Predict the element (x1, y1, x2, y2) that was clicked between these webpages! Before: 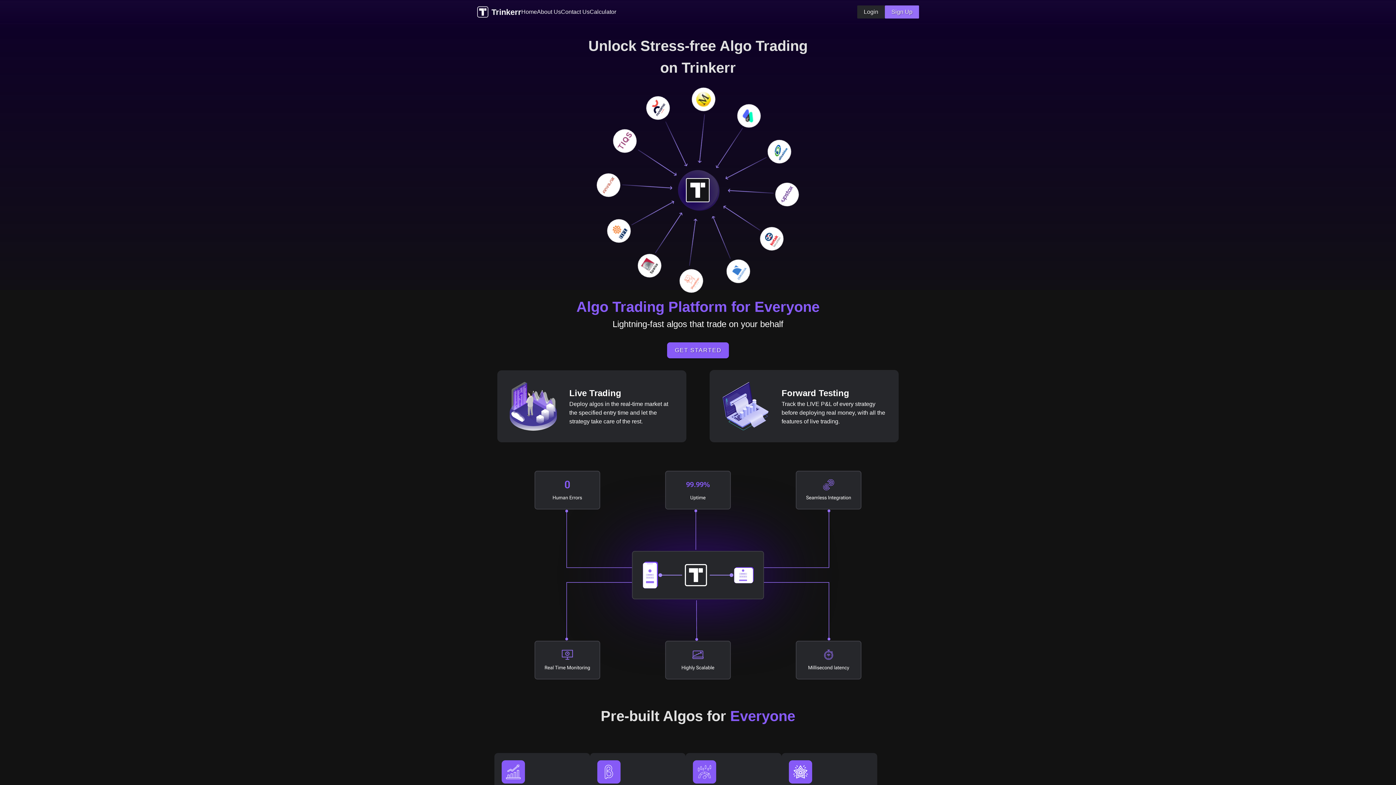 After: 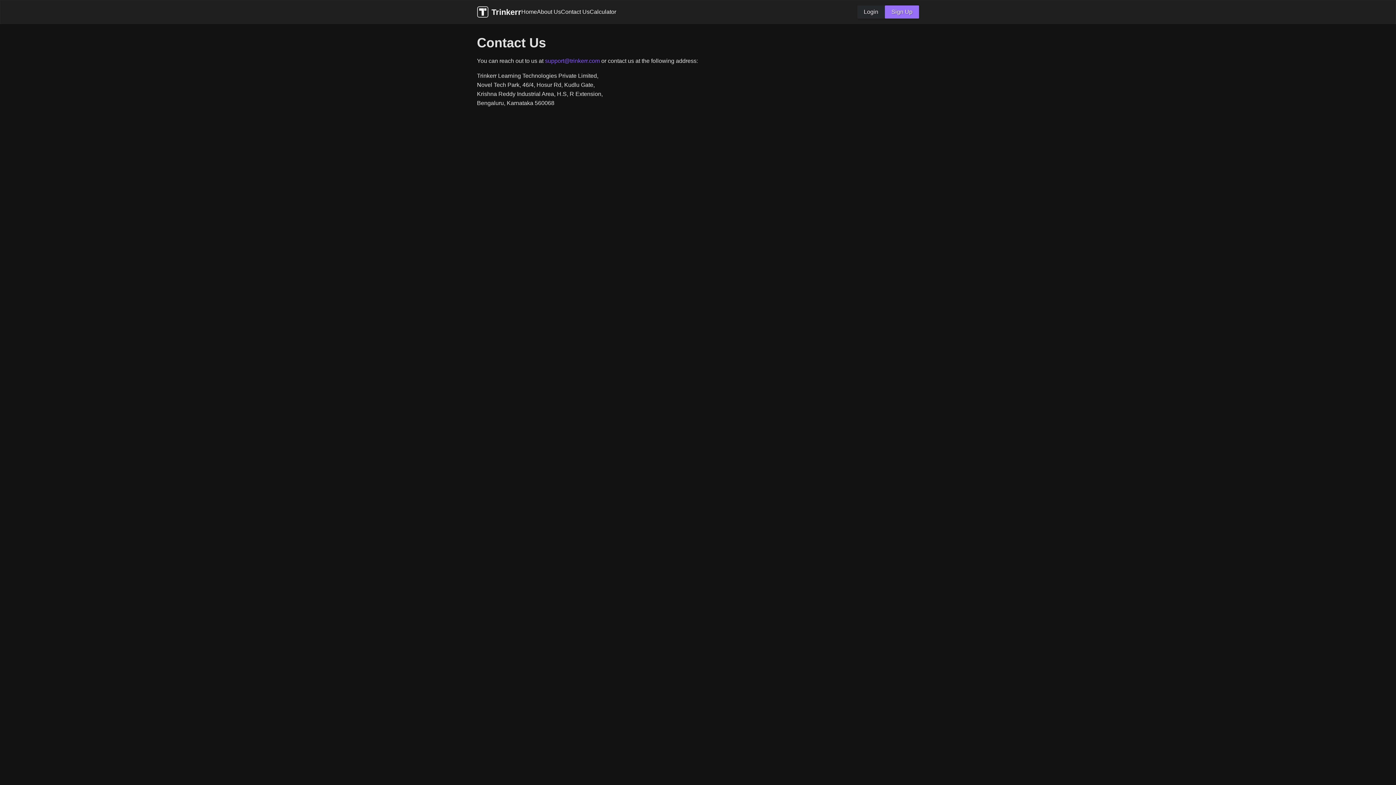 Action: bbox: (561, 7, 589, 16) label: Contact Us